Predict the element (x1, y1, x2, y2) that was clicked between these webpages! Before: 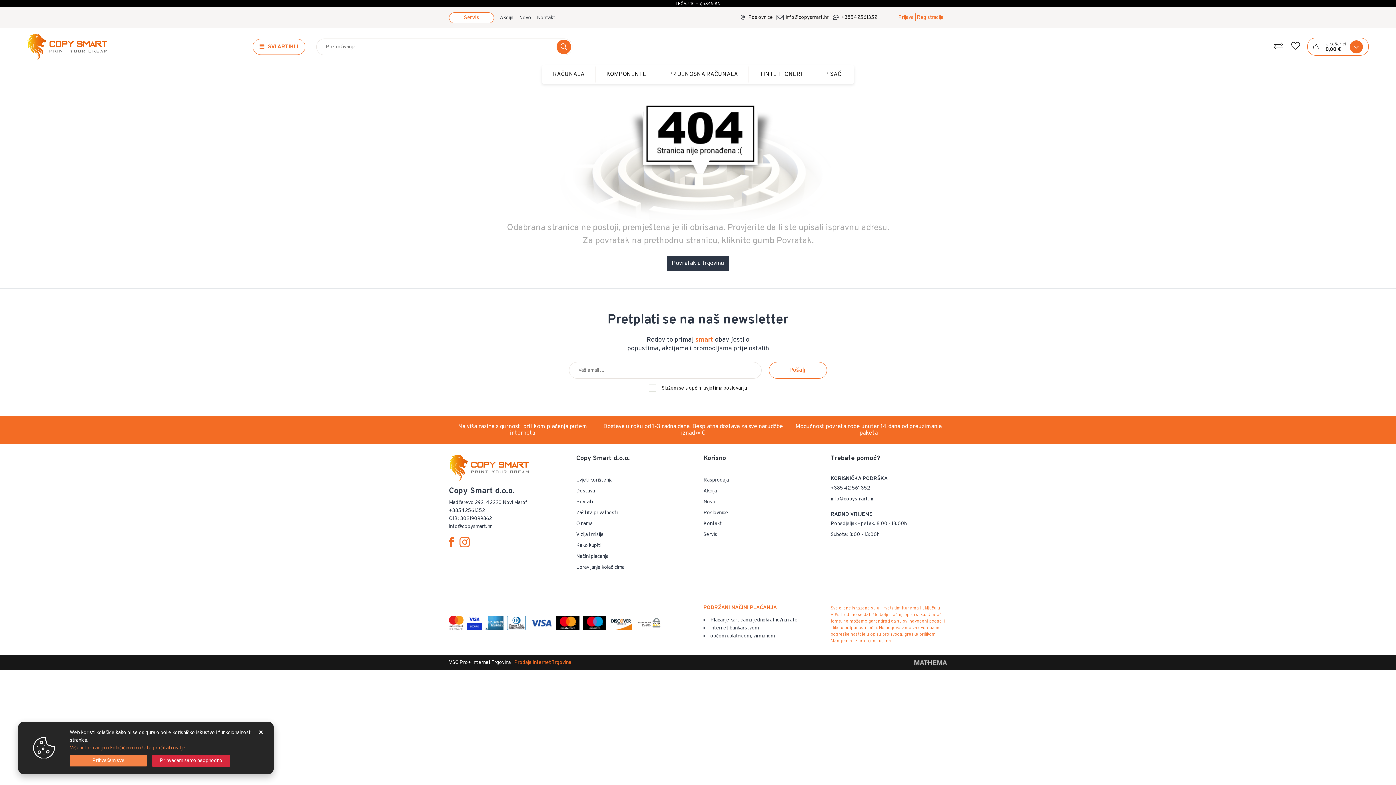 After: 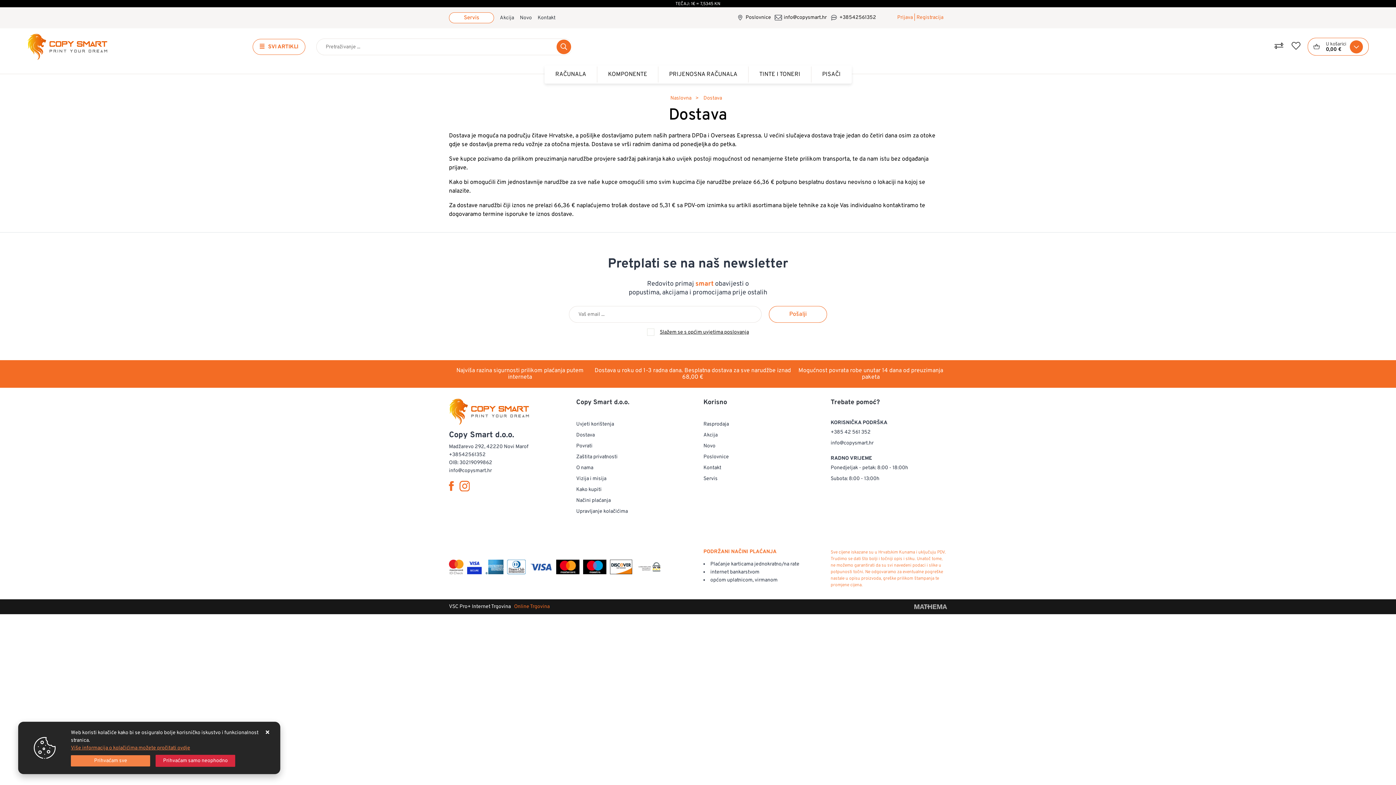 Action: bbox: (576, 488, 595, 494) label: Dostava